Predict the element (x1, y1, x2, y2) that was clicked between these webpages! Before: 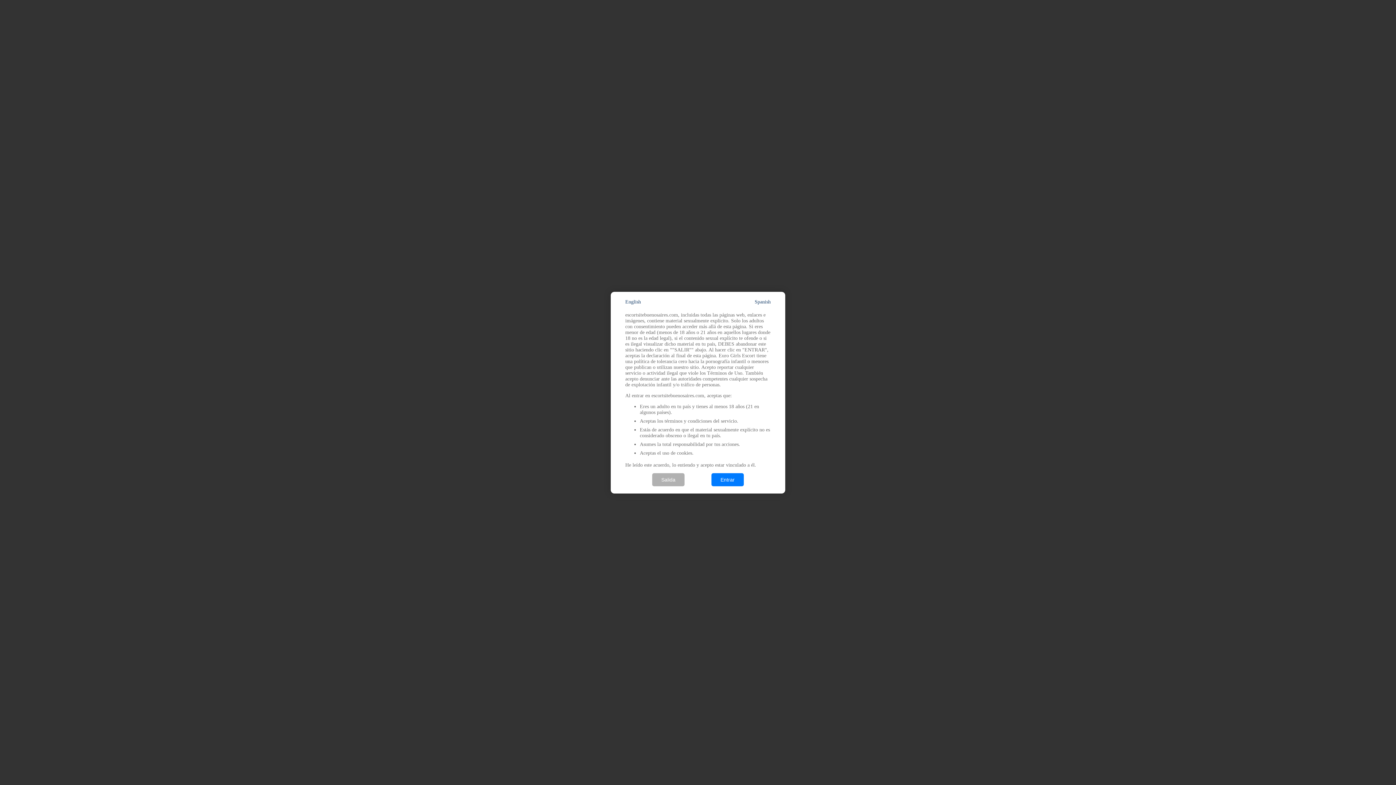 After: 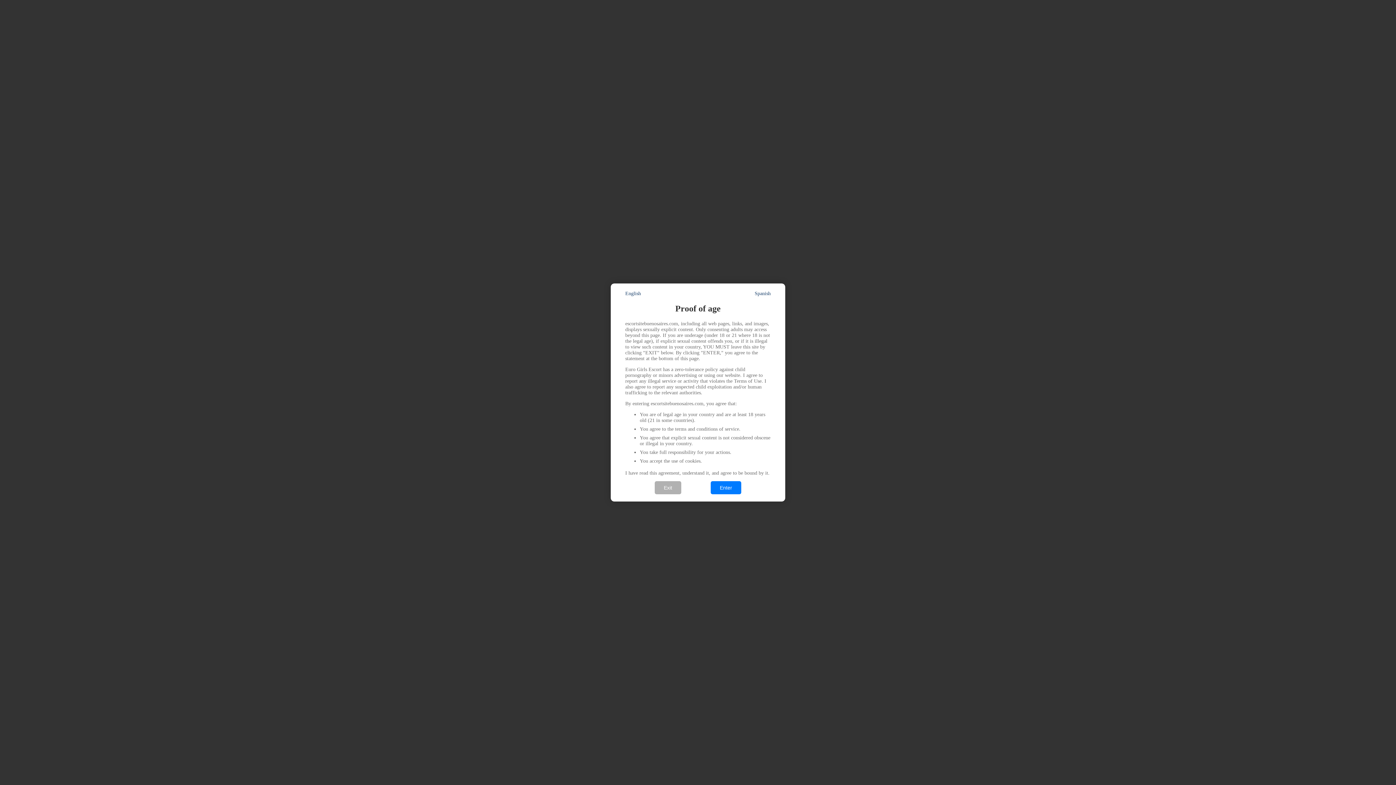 Action: bbox: (625, 299, 641, 304) label: English